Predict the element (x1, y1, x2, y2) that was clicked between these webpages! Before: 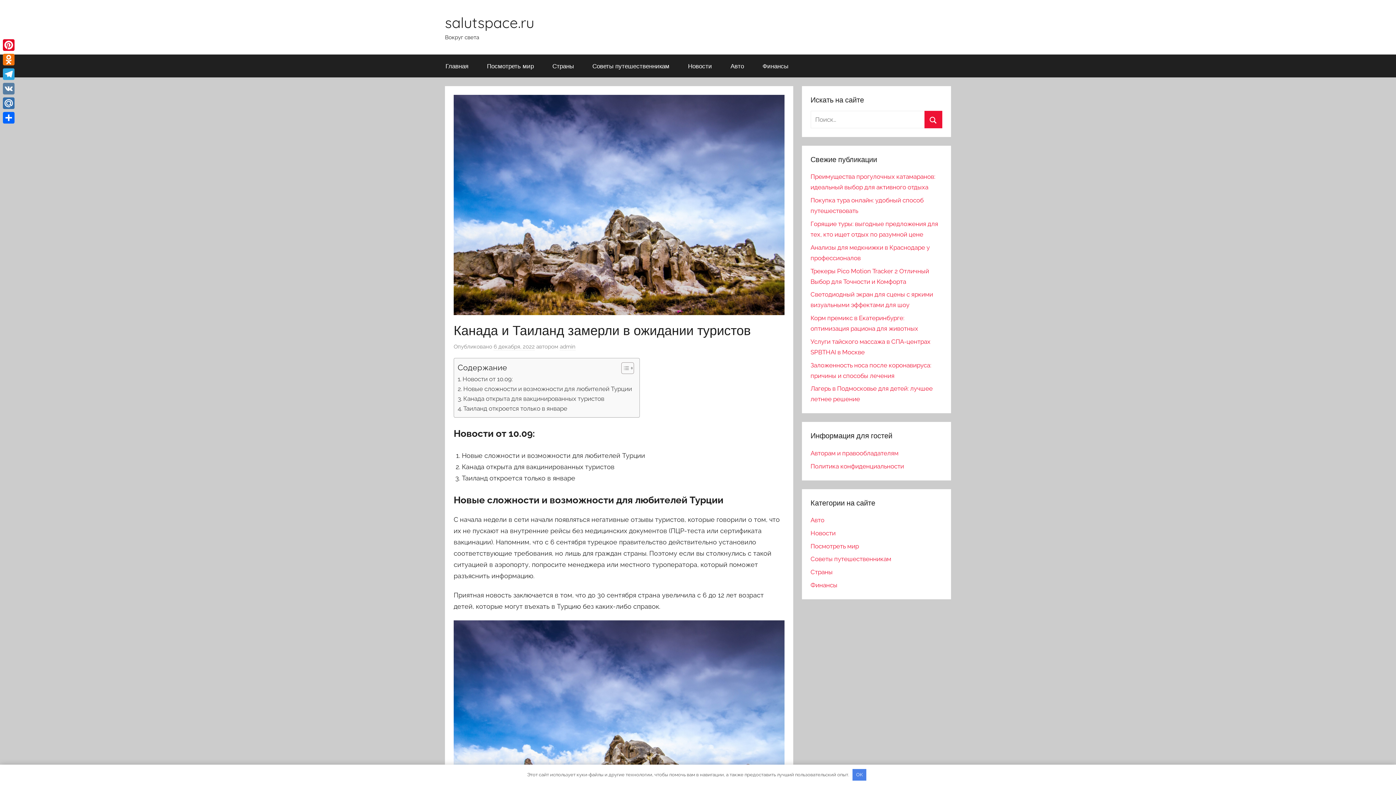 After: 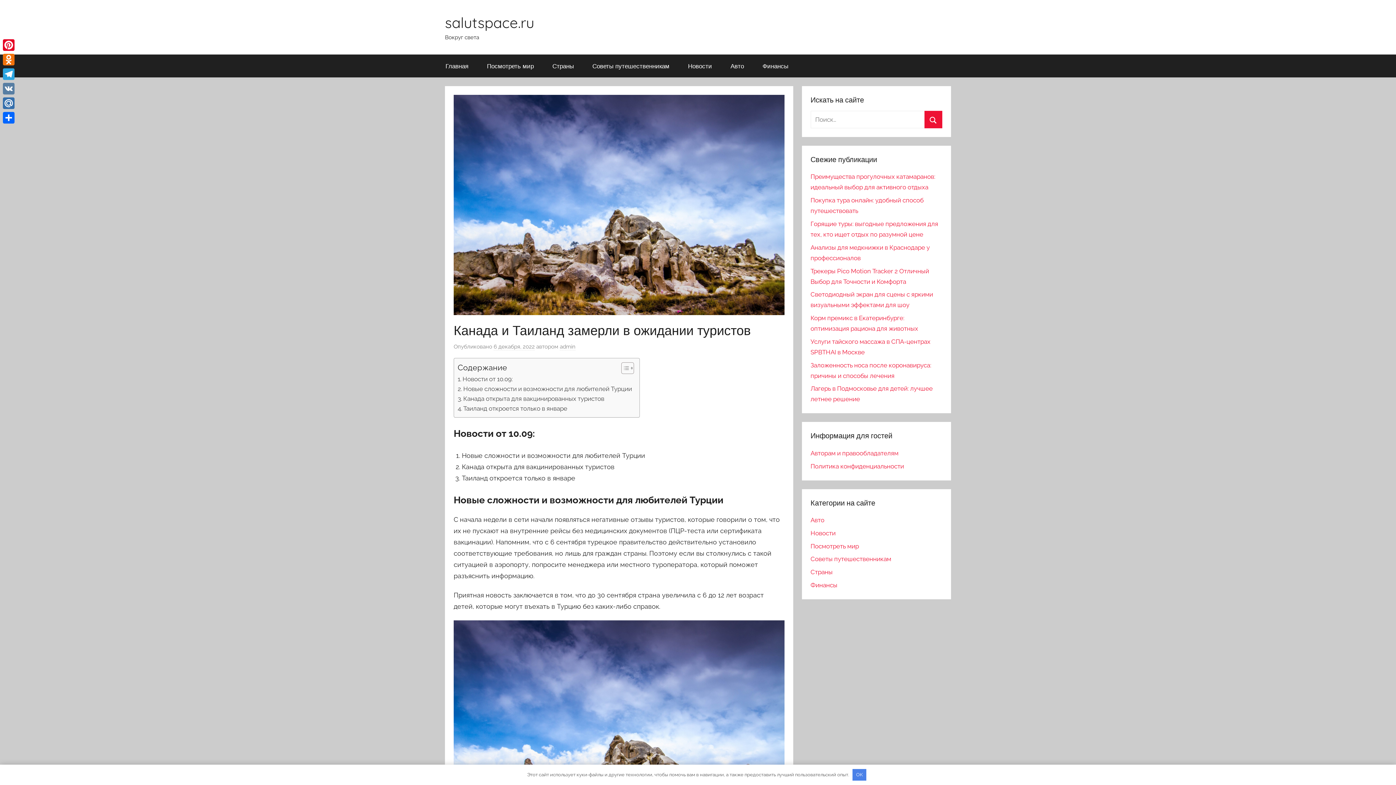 Action: bbox: (493, 343, 534, 350) label: 6 декабря, 2022